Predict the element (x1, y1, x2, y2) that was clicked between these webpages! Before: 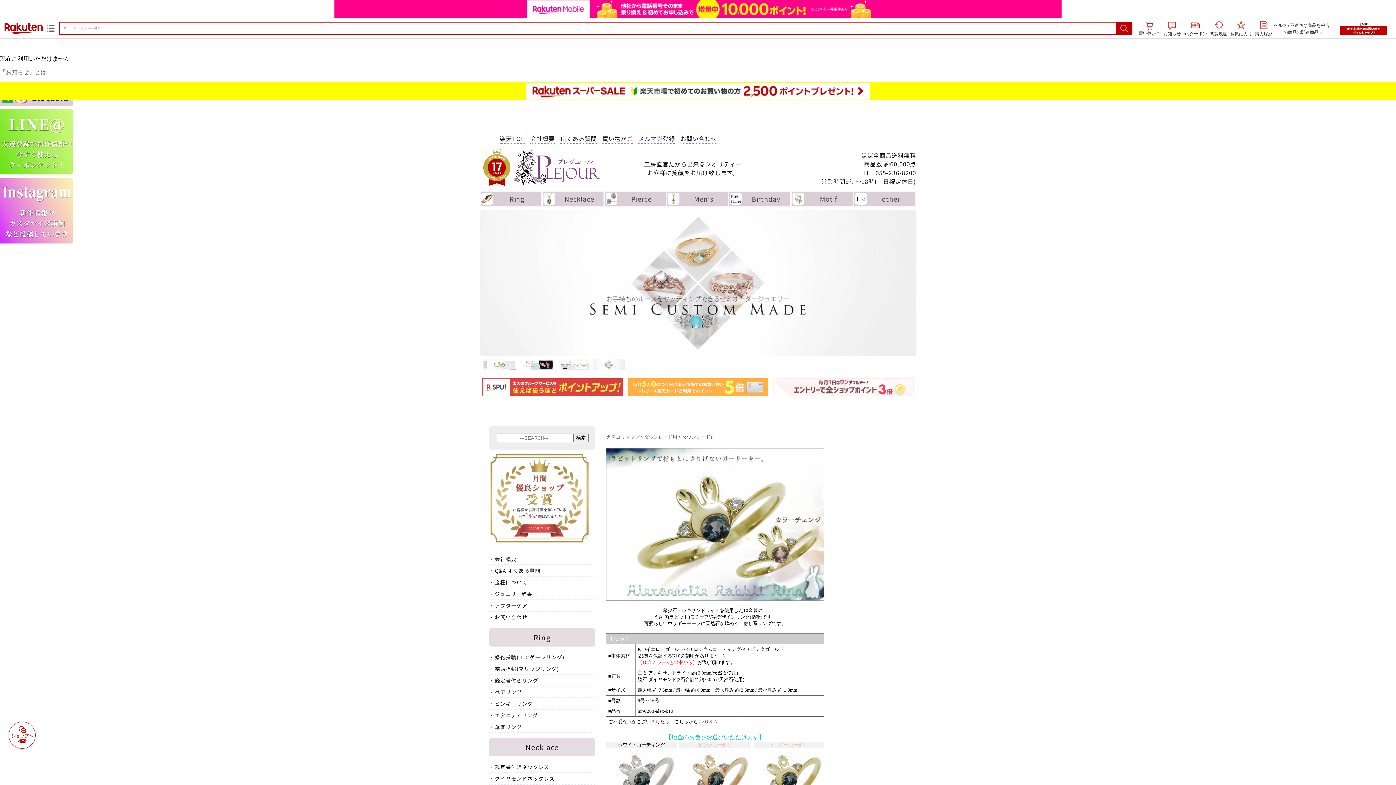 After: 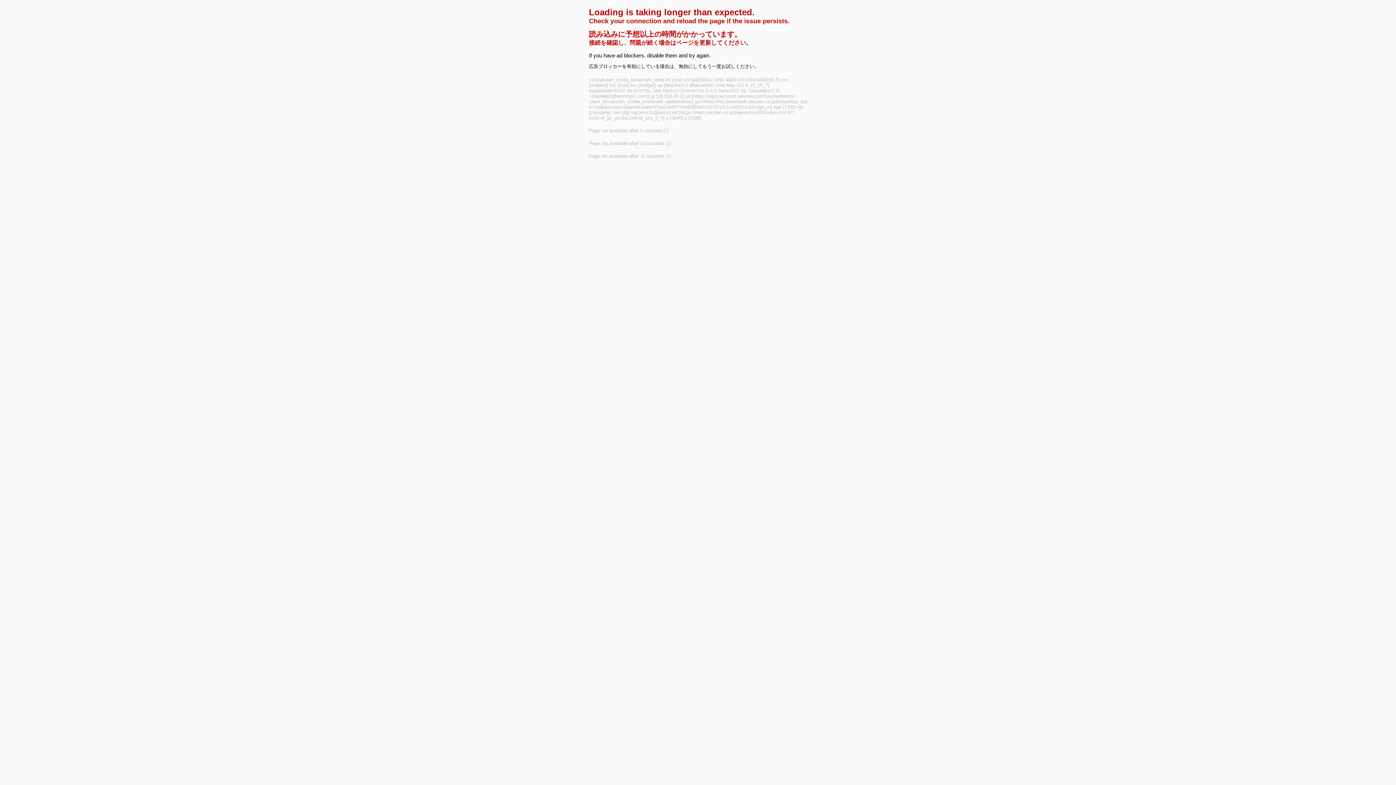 Action: label: お気に入り bbox: (1230, 21, 1252, 37)